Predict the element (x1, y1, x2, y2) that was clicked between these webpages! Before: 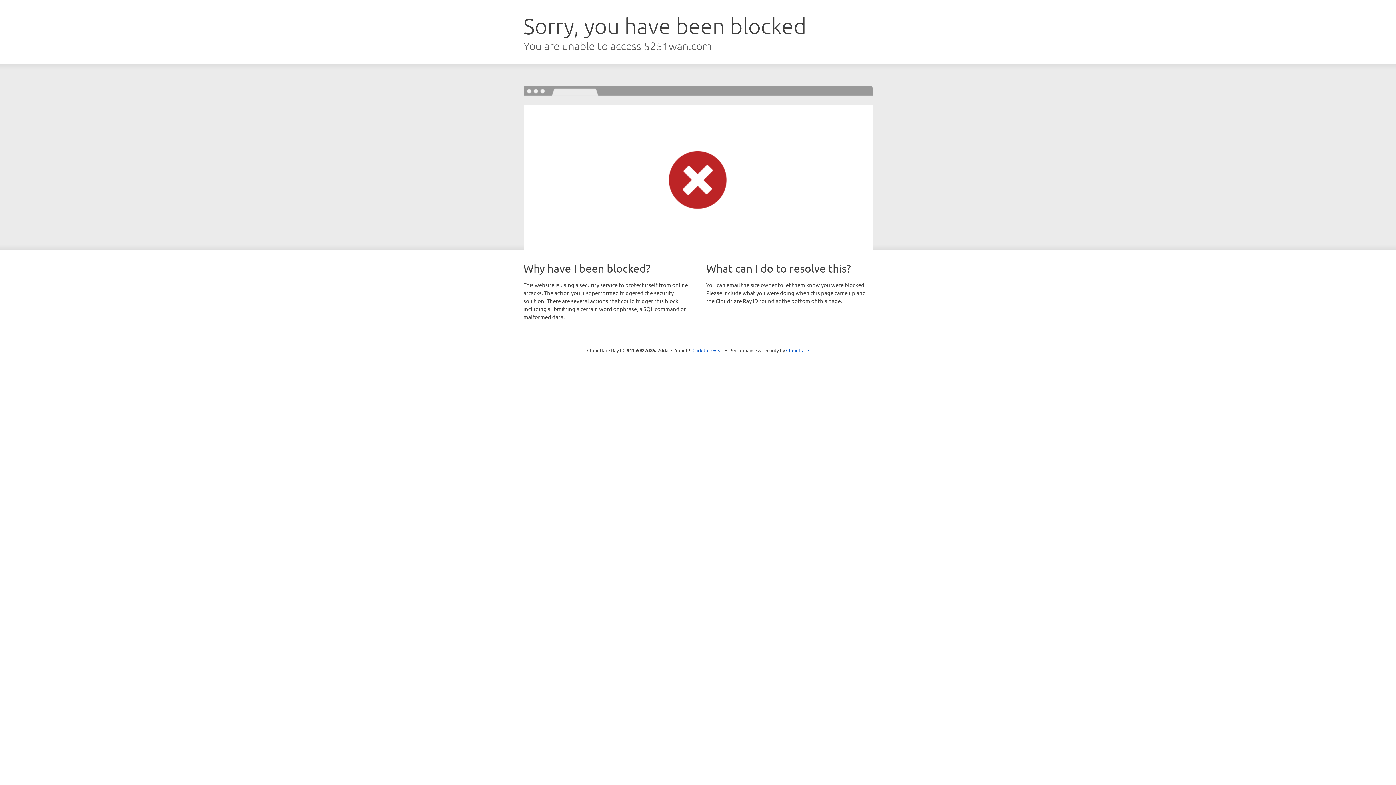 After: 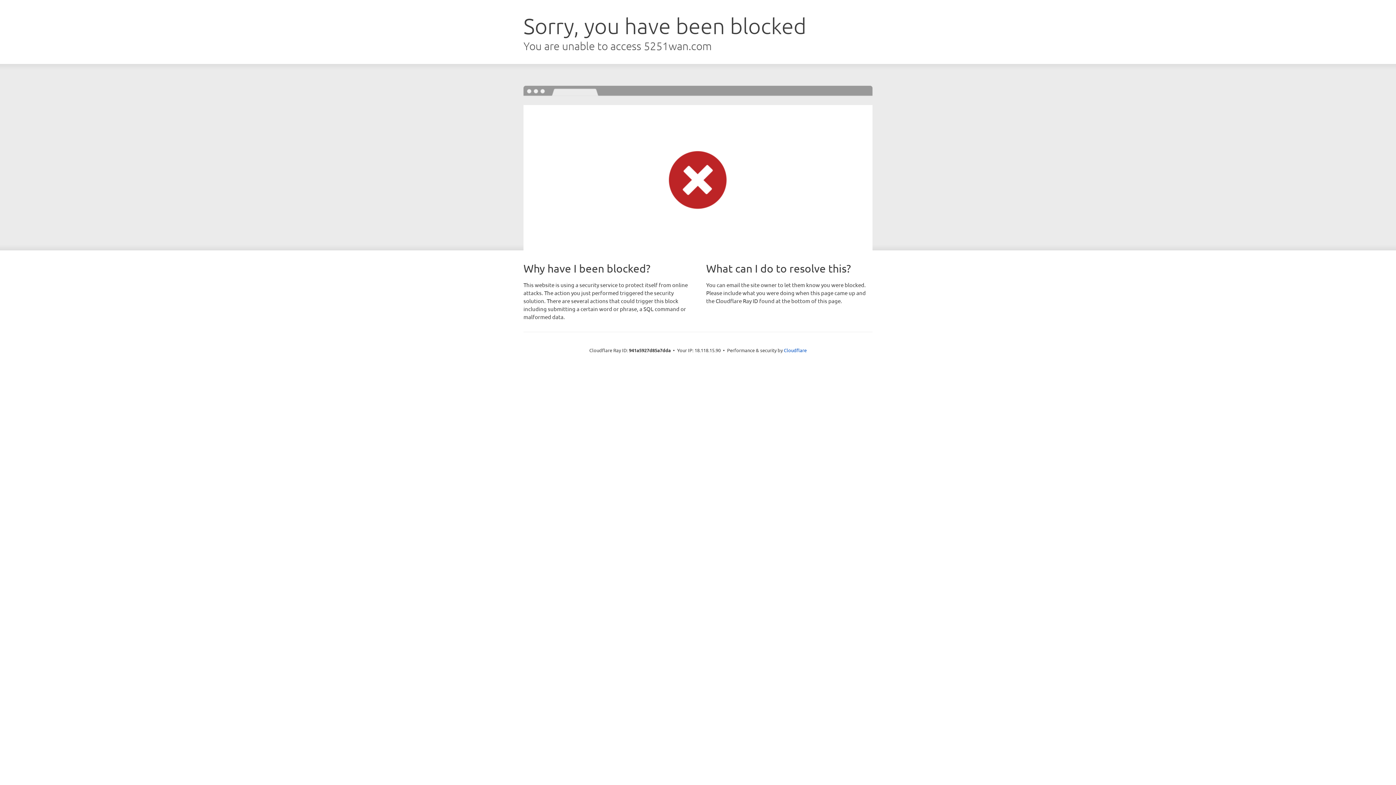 Action: bbox: (692, 346, 723, 353) label: Click to reveal